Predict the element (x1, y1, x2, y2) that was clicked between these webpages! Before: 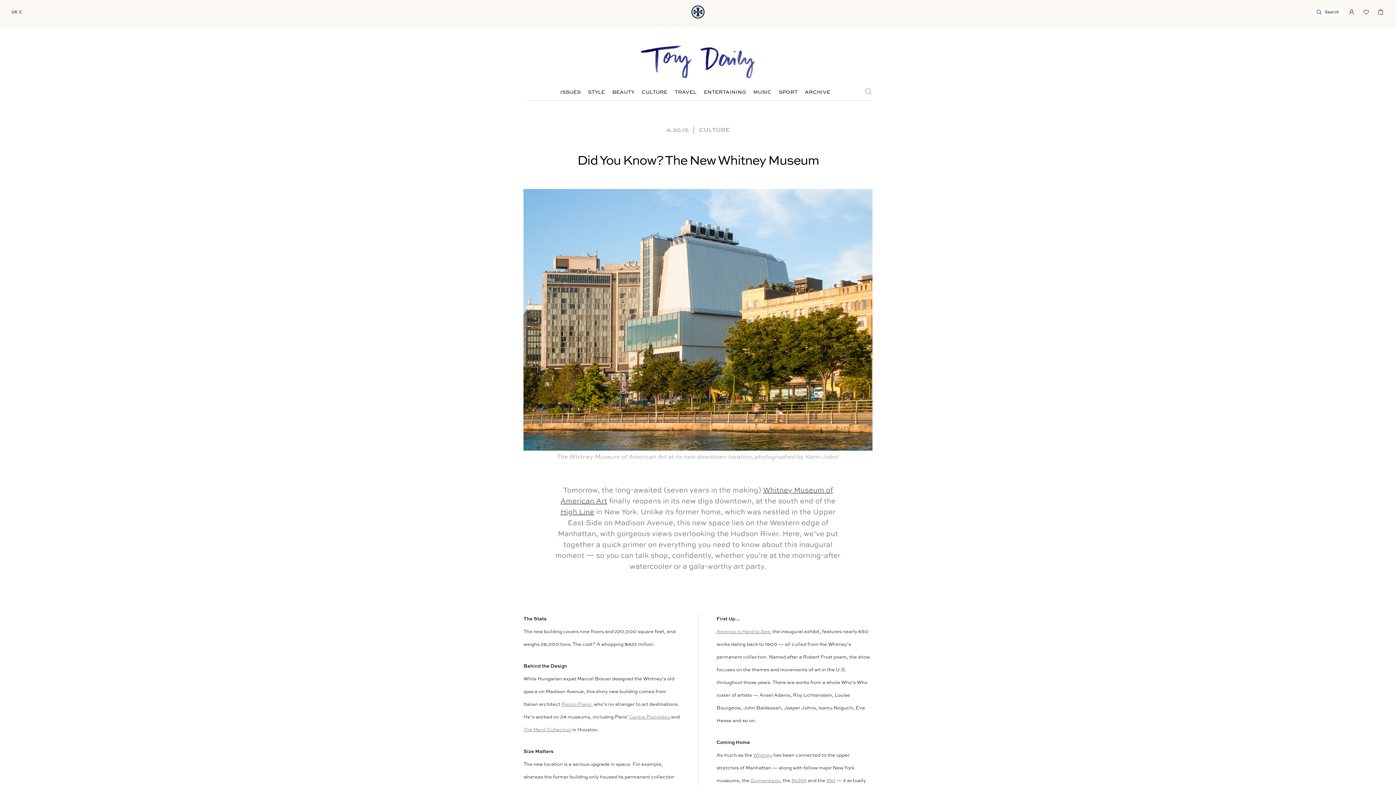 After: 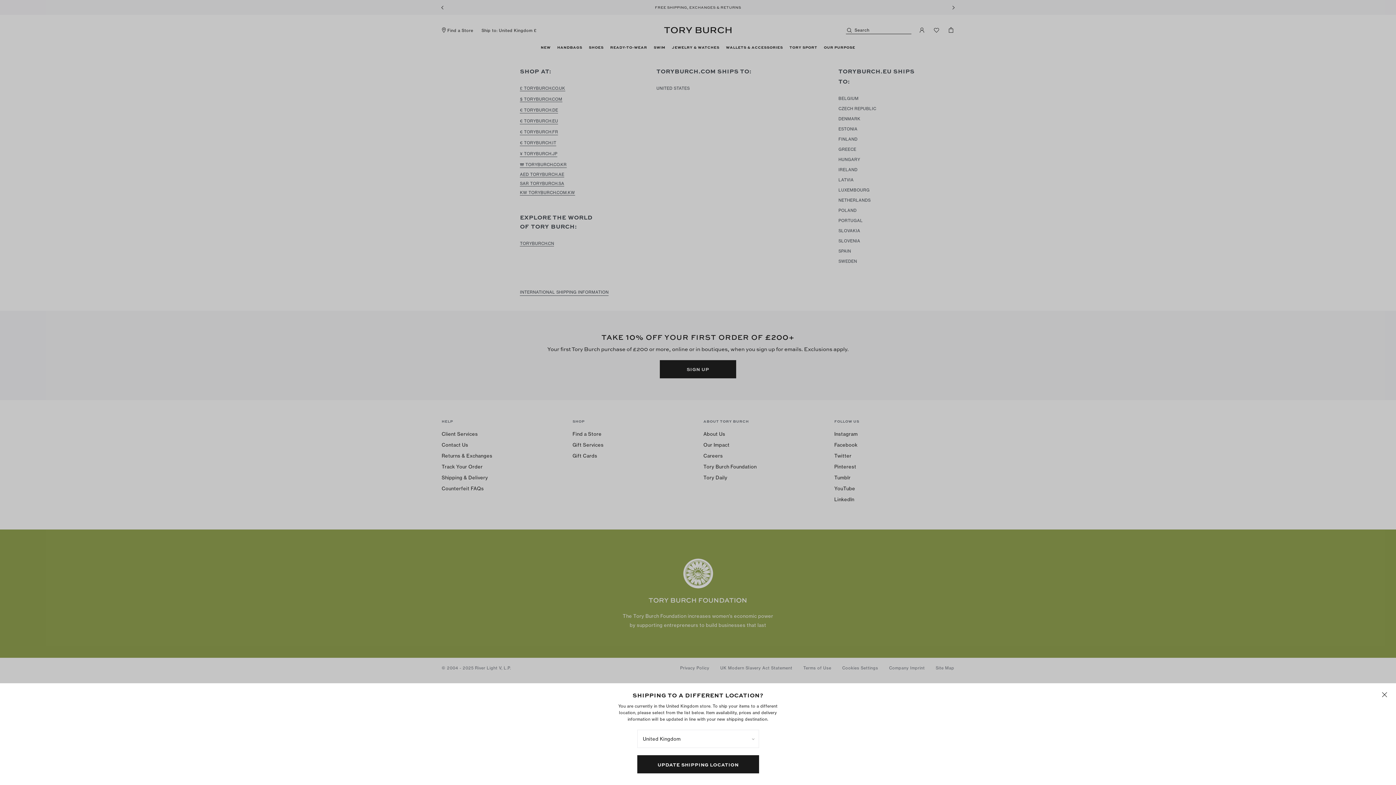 Action: bbox: (11, 8, 22, 15) label: UK £